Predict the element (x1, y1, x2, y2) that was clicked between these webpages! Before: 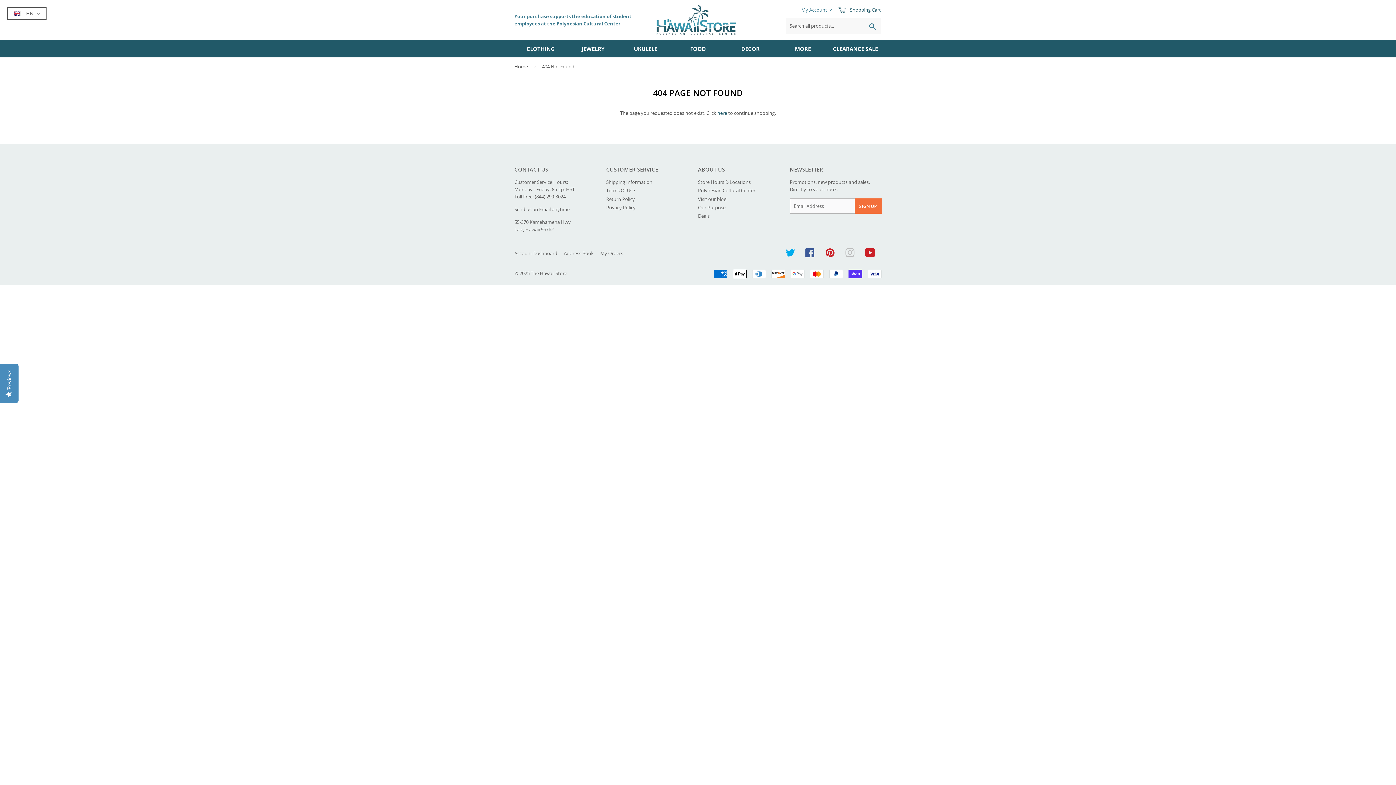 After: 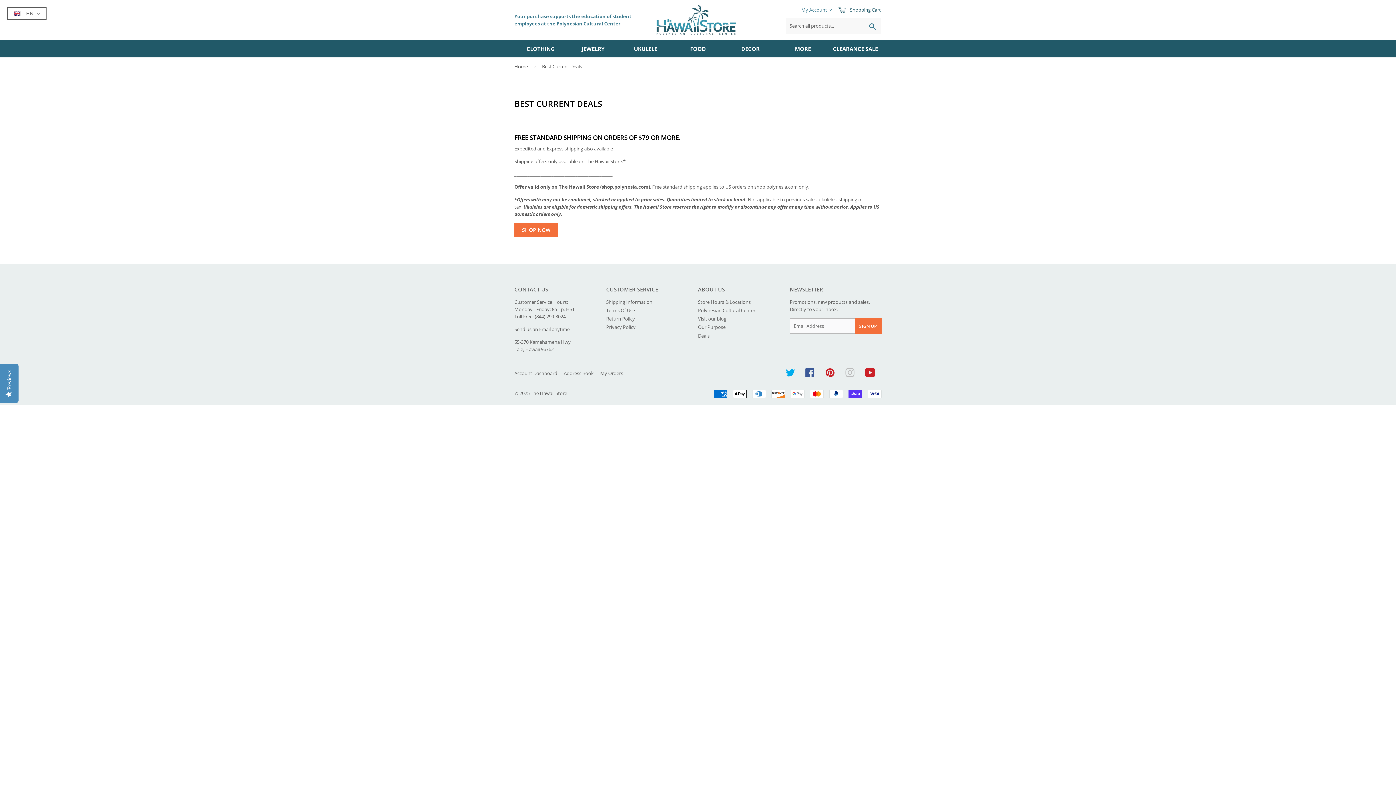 Action: bbox: (698, 212, 709, 219) label: Deals